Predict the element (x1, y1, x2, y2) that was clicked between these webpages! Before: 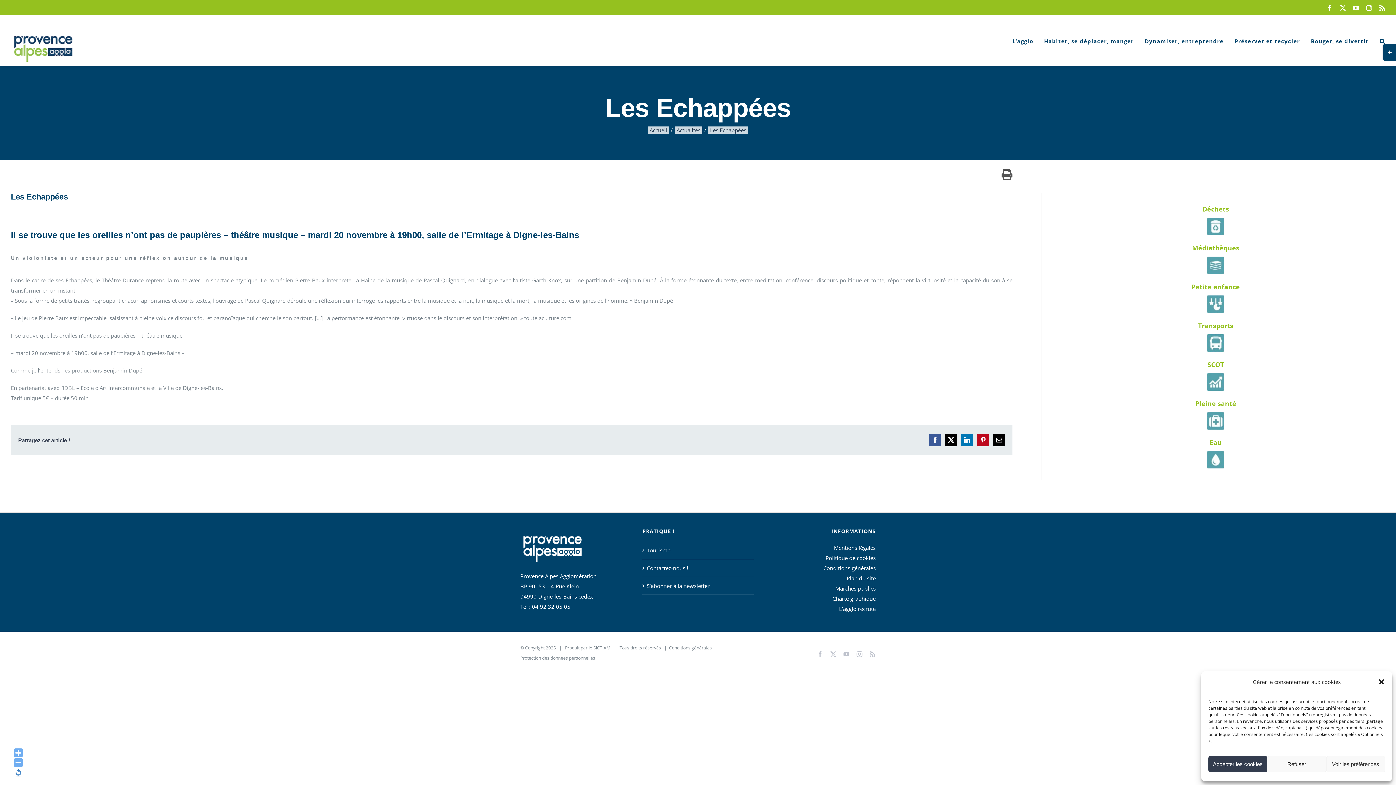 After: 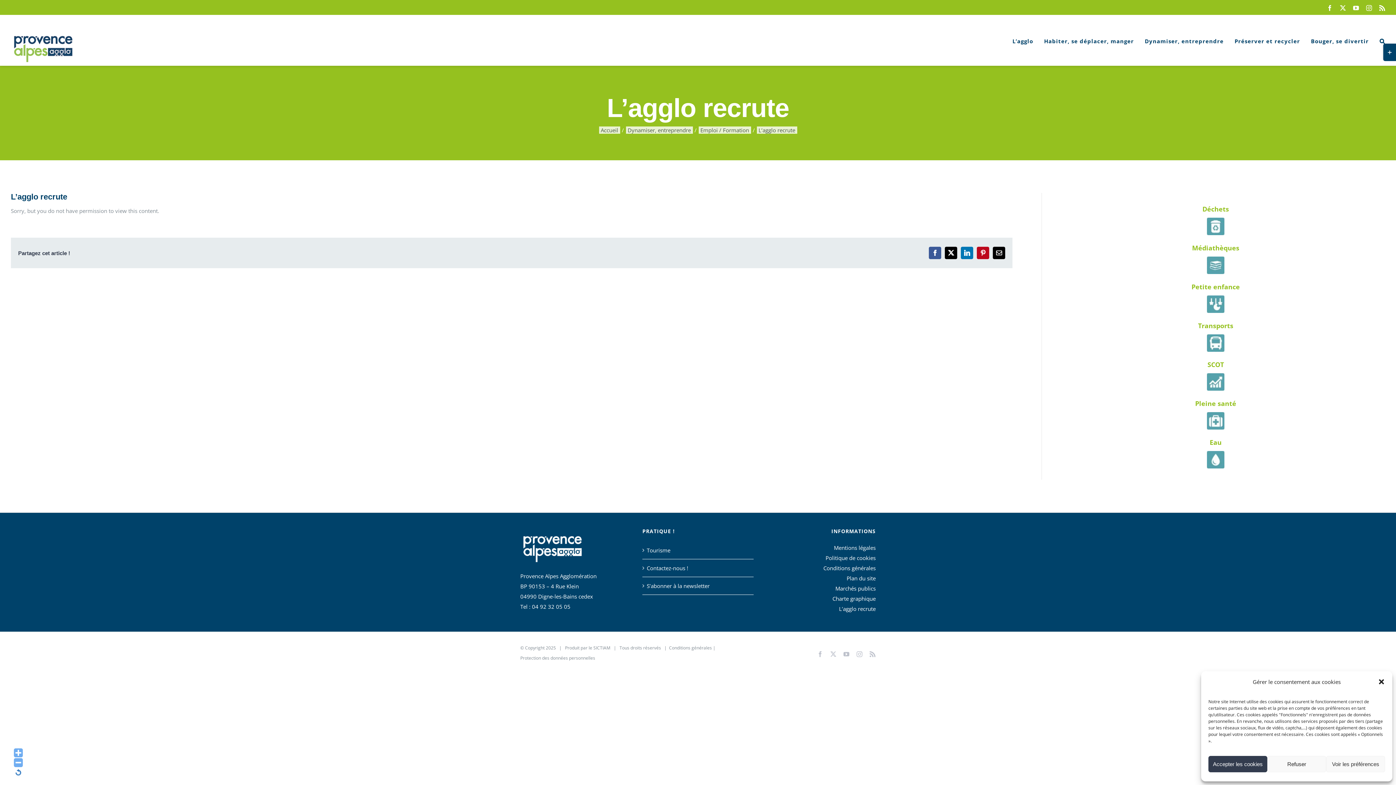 Action: label: L’agglo recrute bbox: (764, 604, 875, 614)